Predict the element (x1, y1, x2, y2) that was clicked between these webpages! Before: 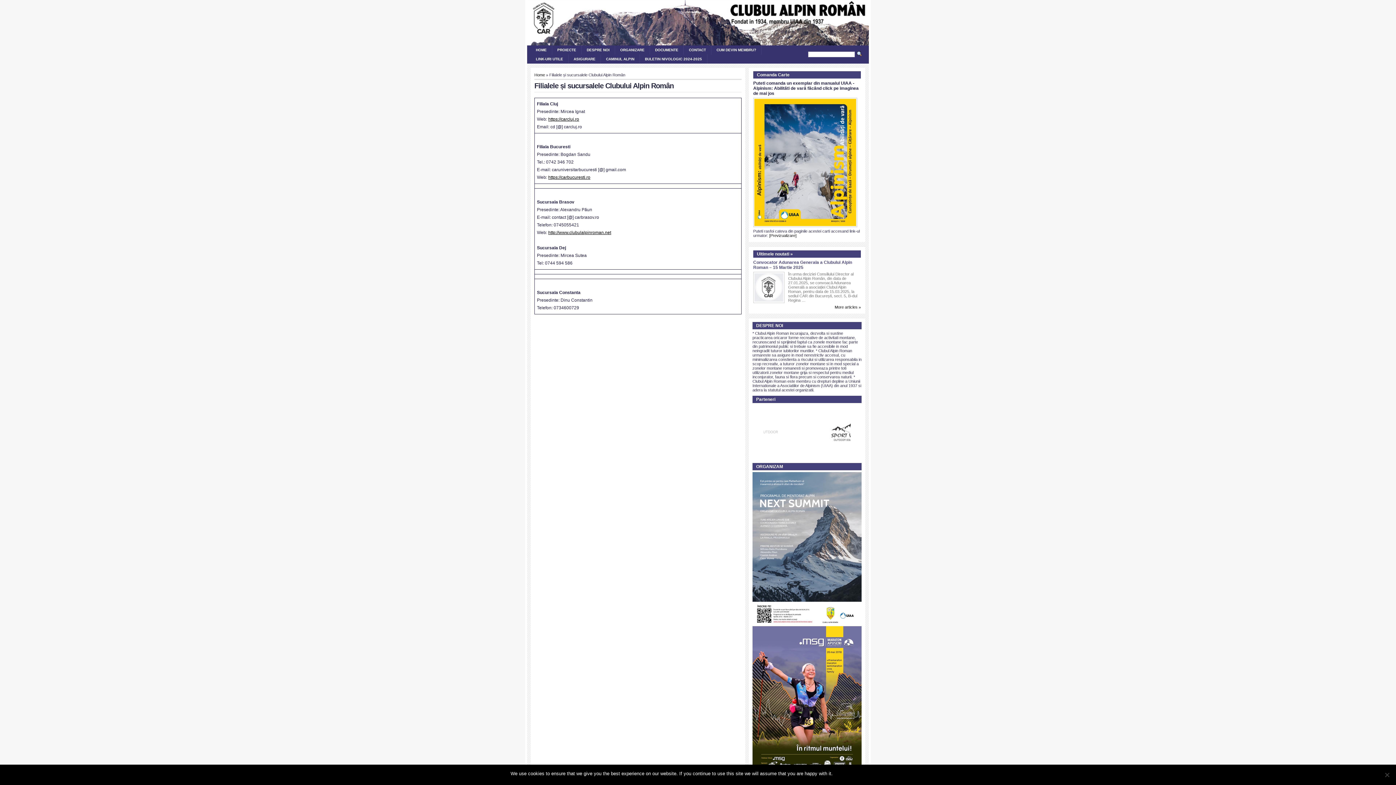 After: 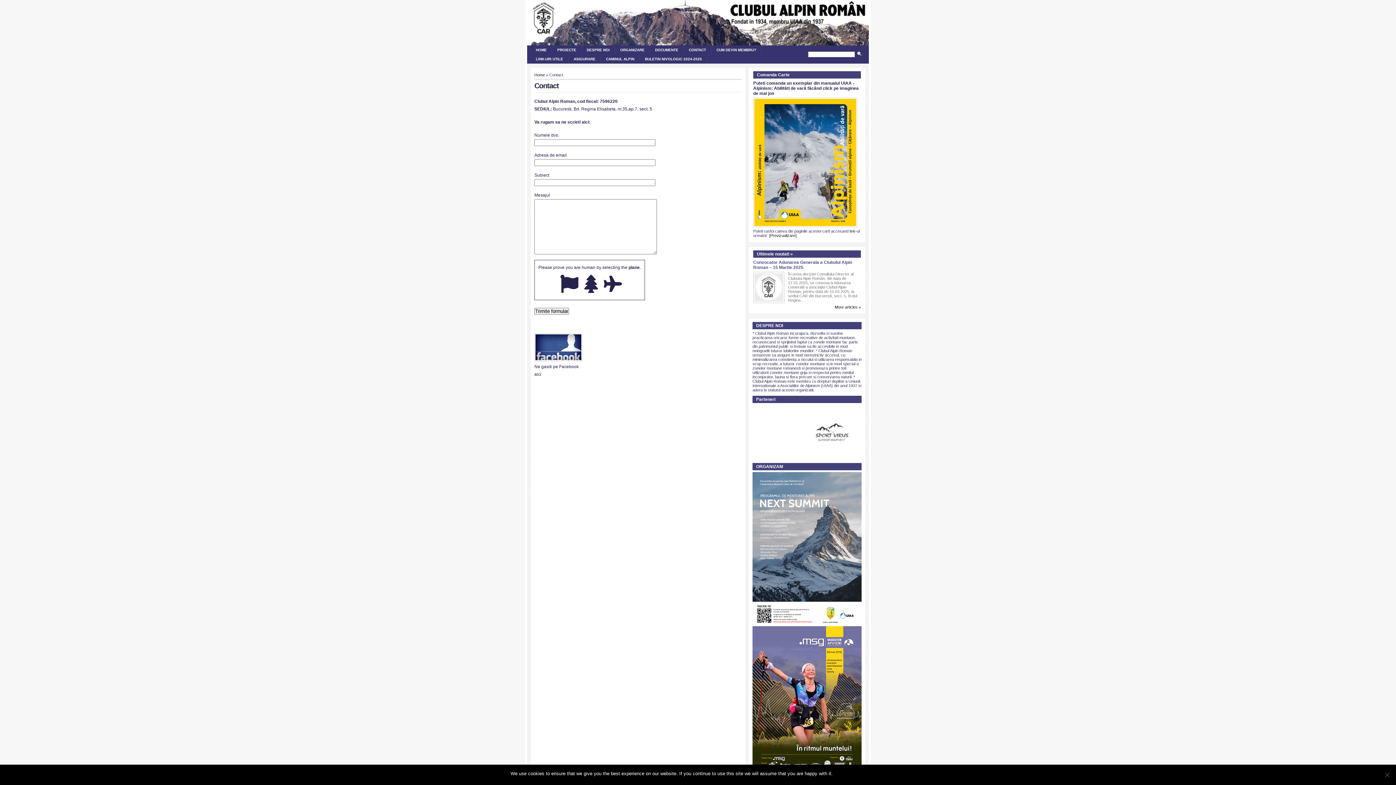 Action: bbox: (684, 45, 711, 54) label: CONTACT